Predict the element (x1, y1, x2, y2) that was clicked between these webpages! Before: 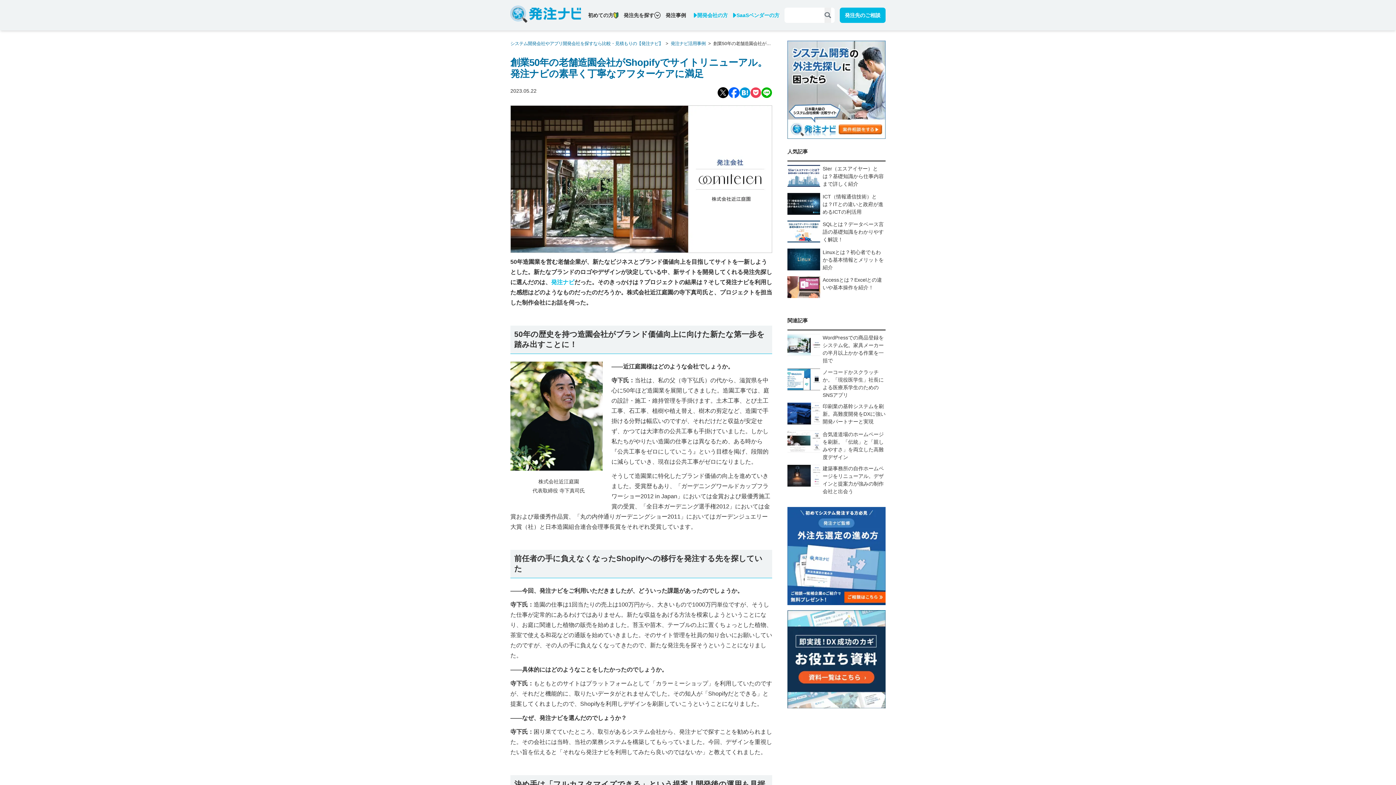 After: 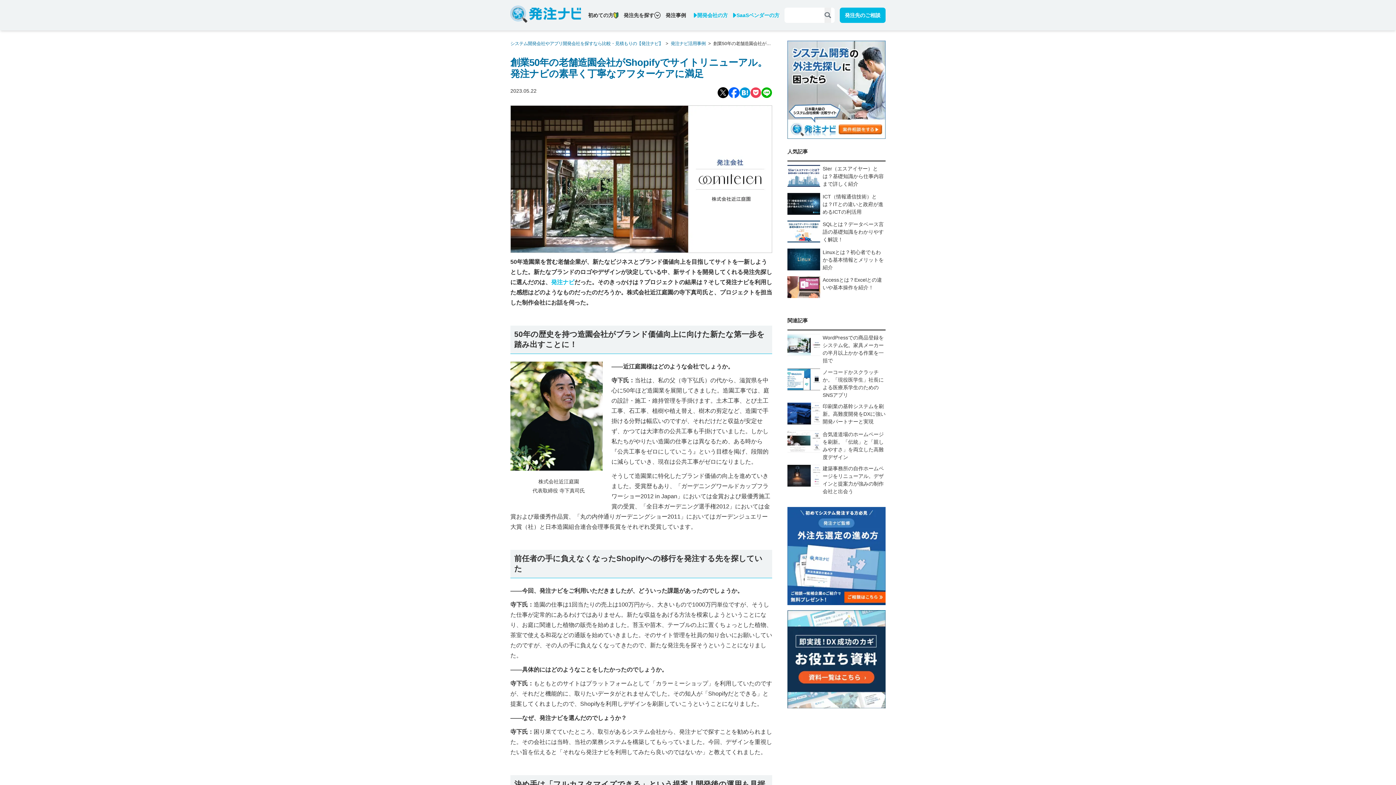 Action: bbox: (761, 87, 772, 100) label: Lineで共有